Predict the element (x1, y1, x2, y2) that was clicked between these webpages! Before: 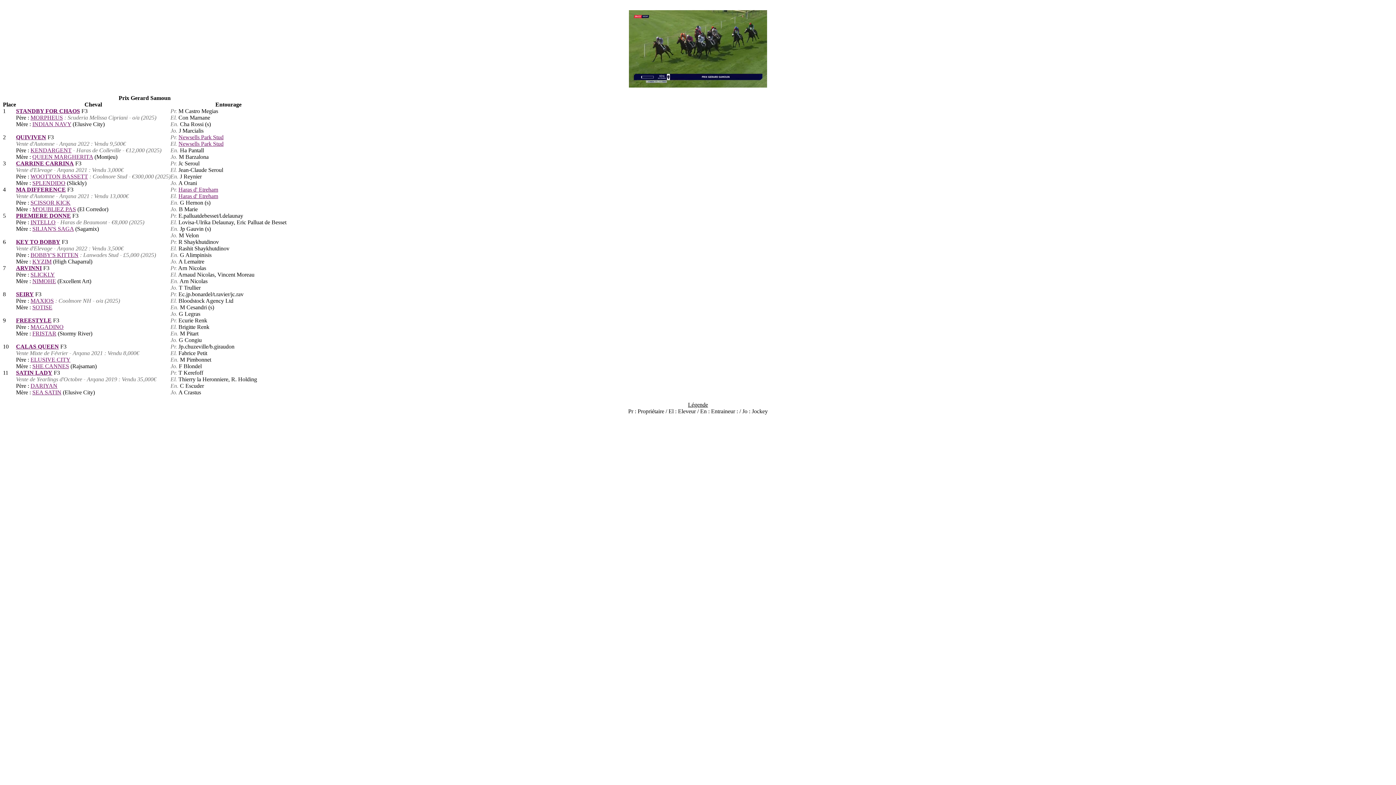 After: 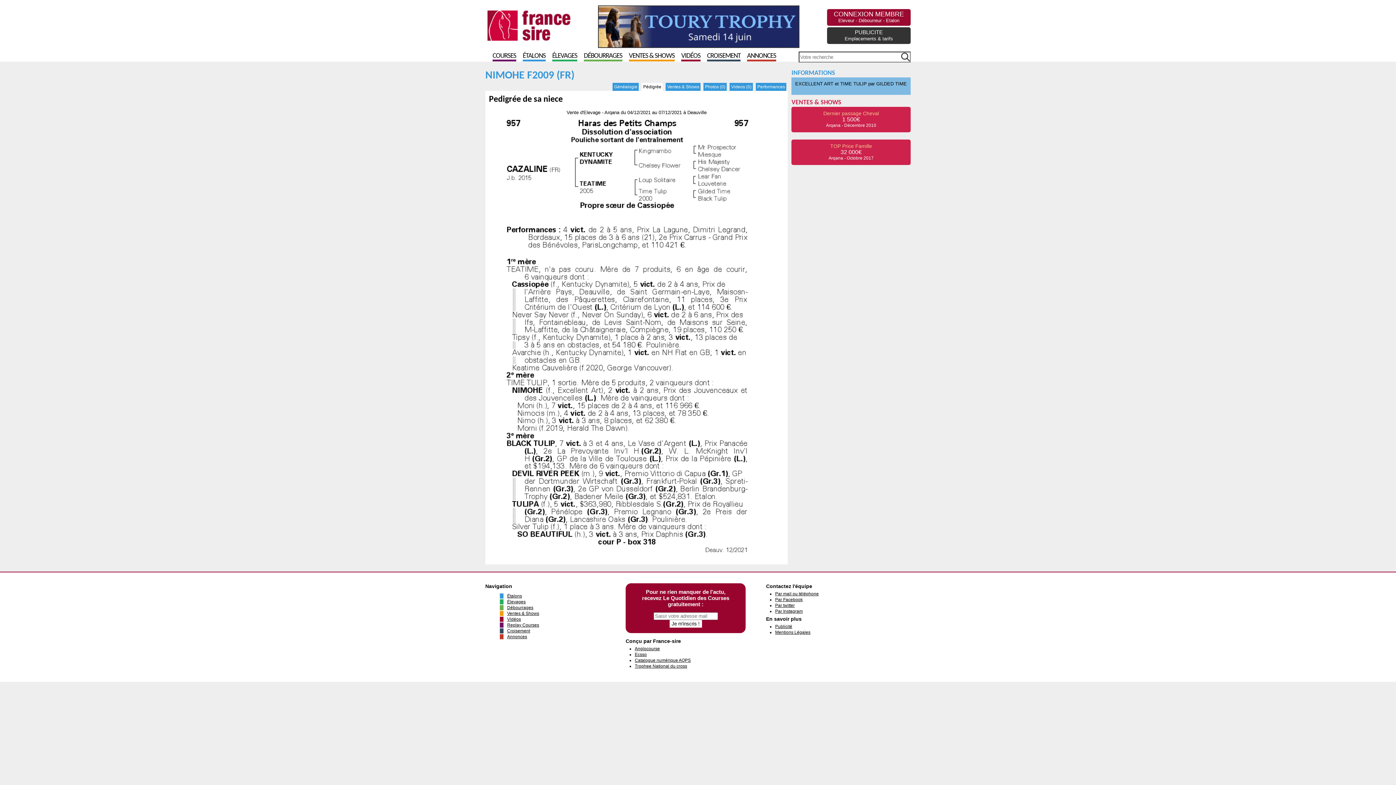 Action: label: NIMOHE bbox: (32, 278, 56, 284)